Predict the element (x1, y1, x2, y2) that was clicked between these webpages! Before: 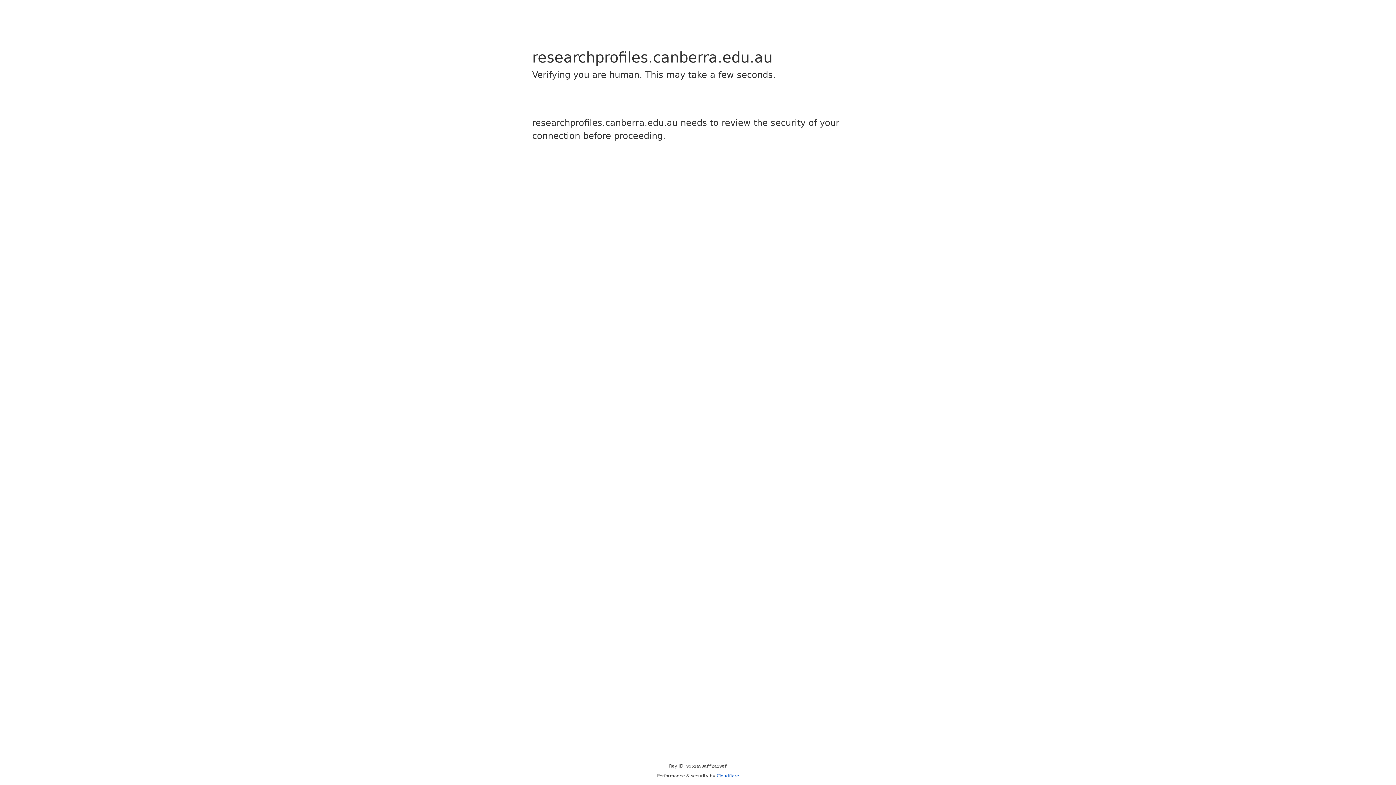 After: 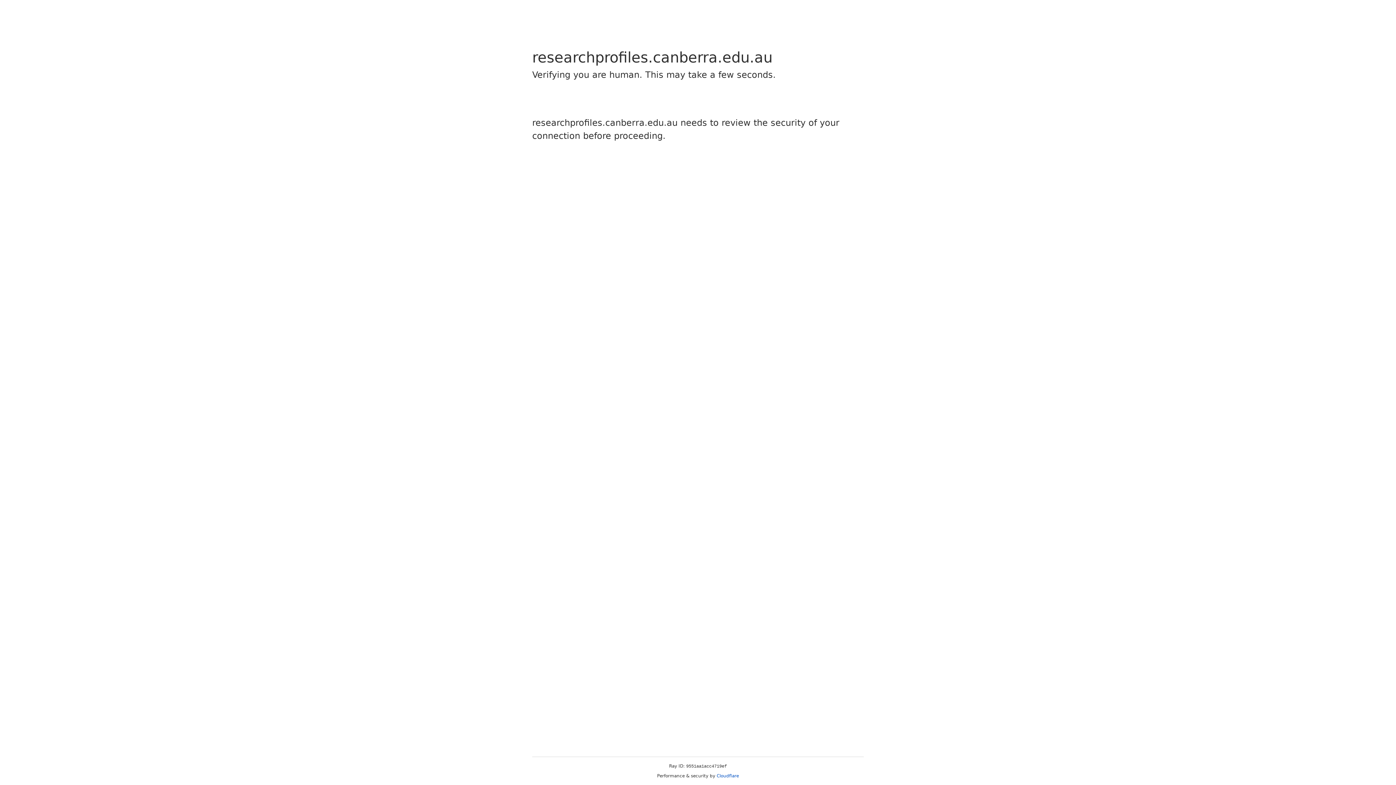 Action: label: Cloudflare bbox: (716, 773, 739, 778)